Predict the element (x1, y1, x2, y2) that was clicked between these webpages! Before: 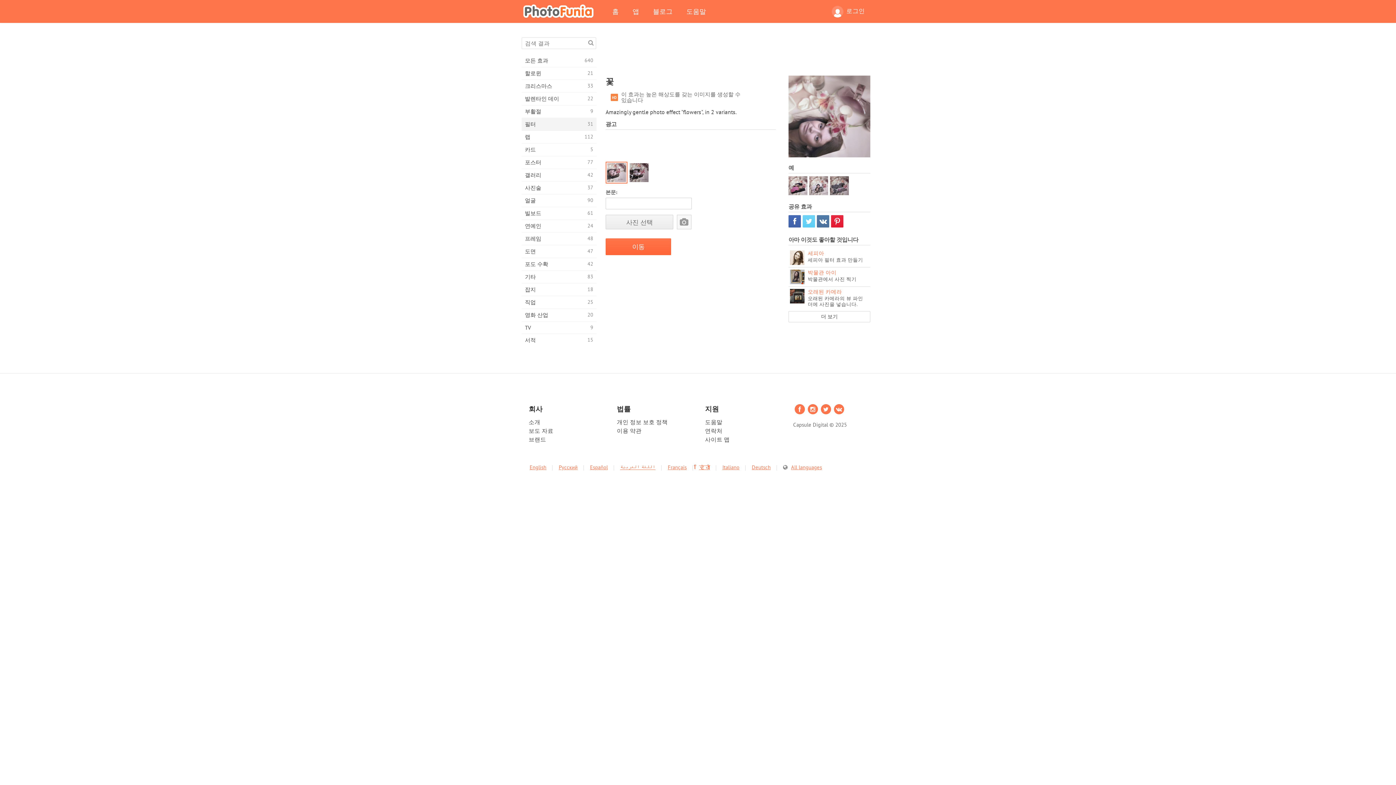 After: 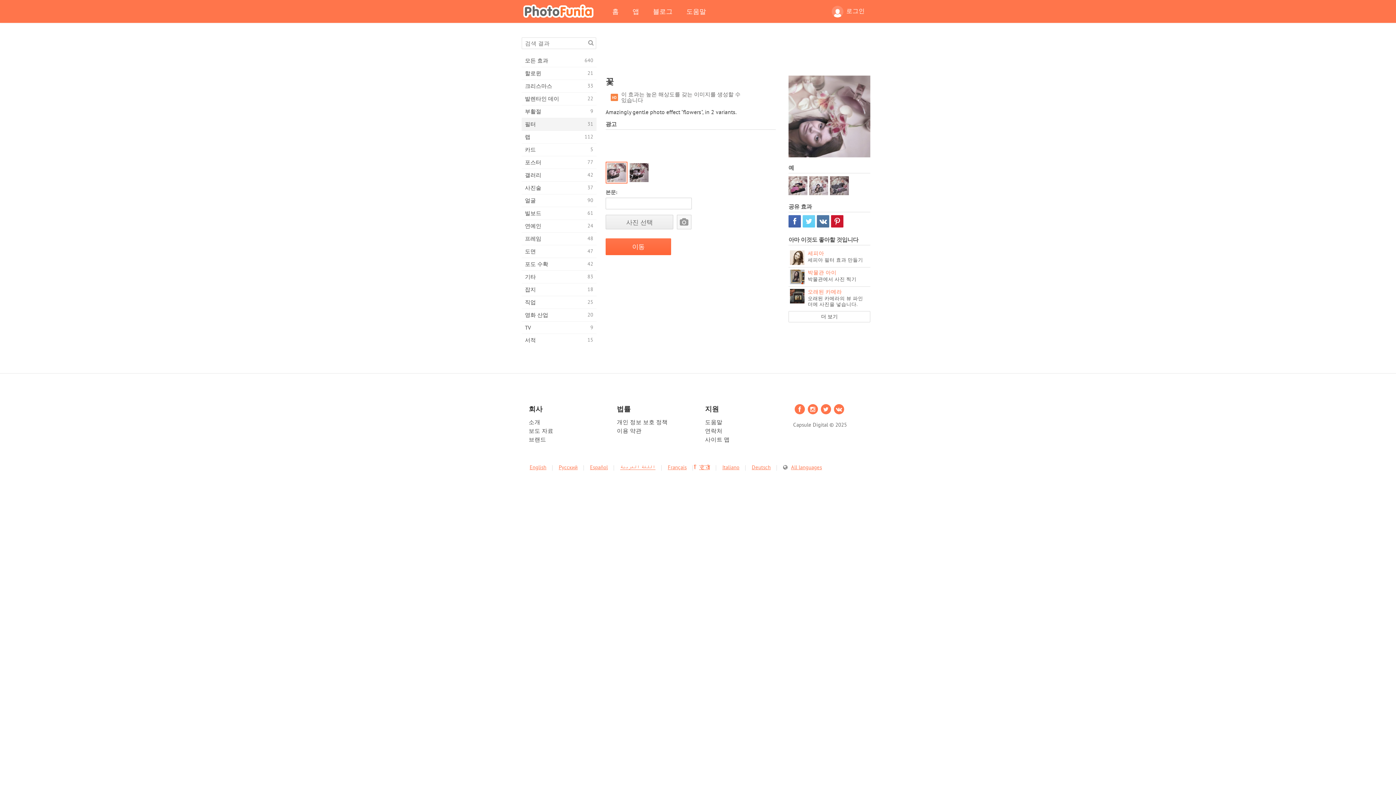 Action: bbox: (831, 215, 843, 227)